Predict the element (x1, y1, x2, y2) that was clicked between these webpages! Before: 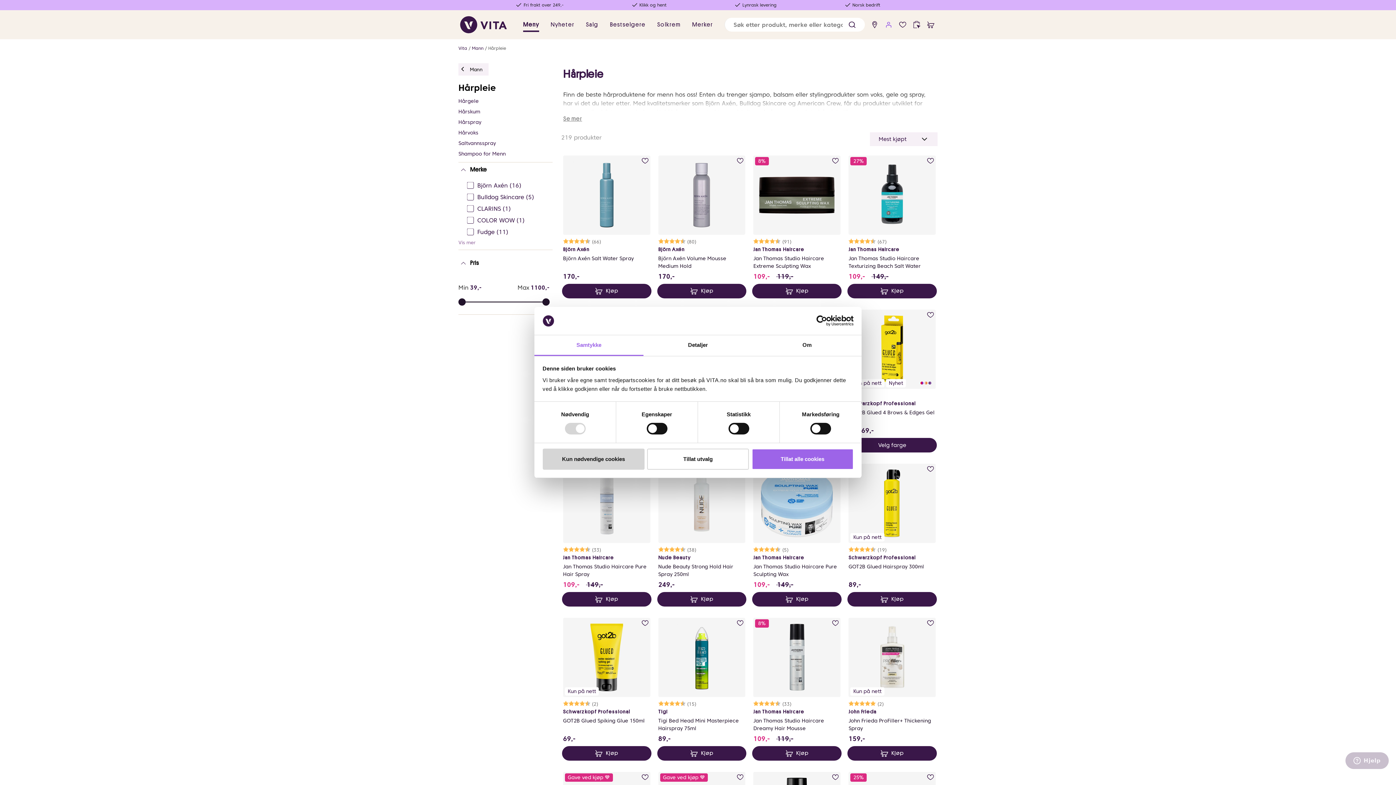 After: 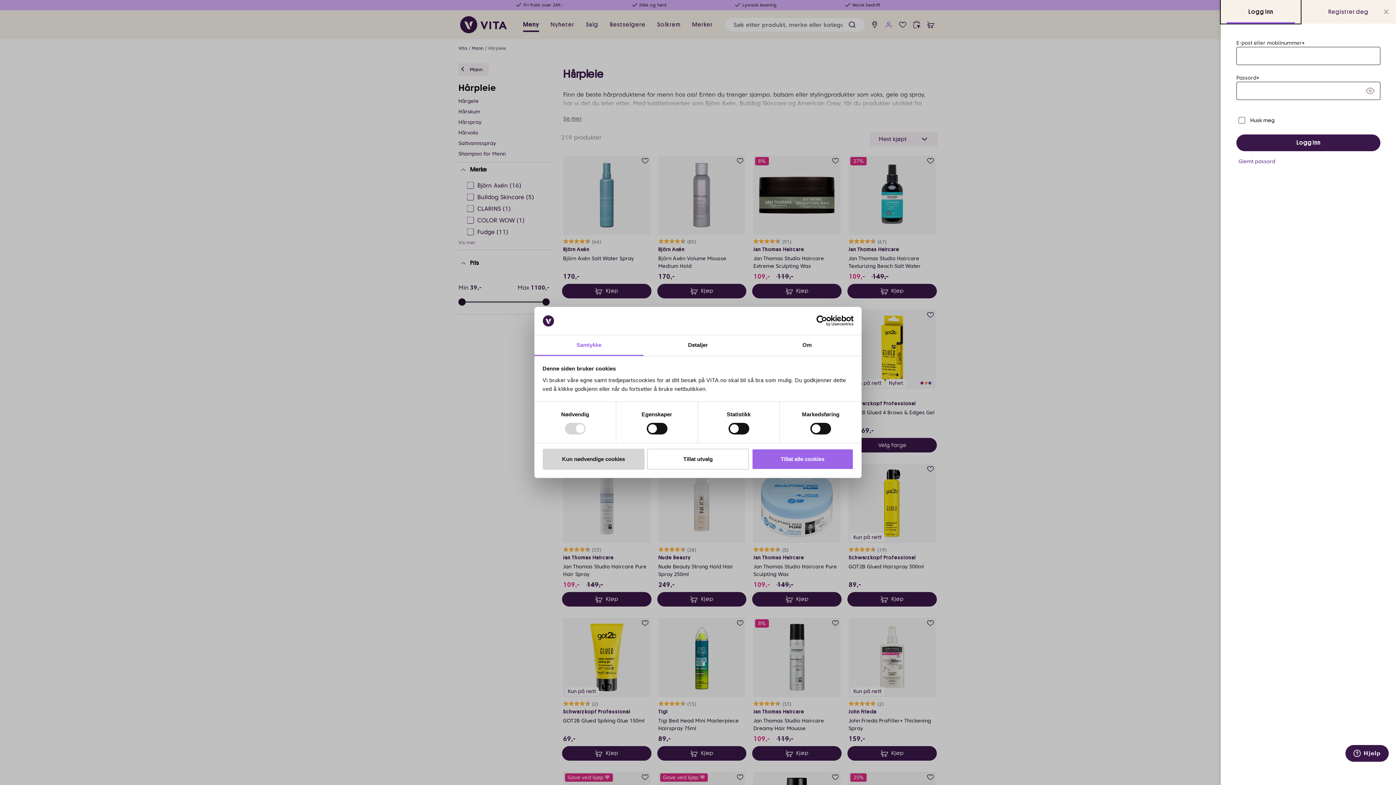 Action: label: add to wish list bbox: (638, 153, 652, 167)